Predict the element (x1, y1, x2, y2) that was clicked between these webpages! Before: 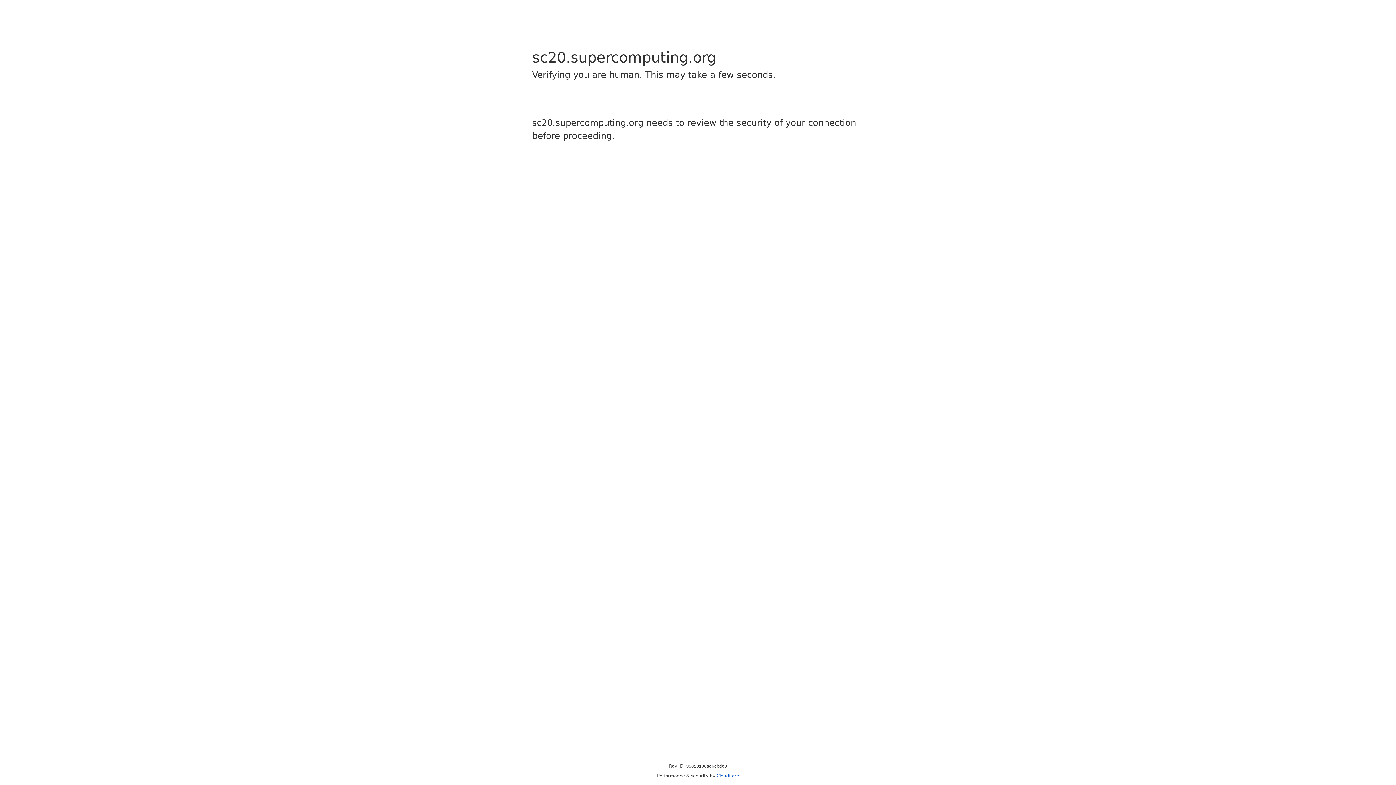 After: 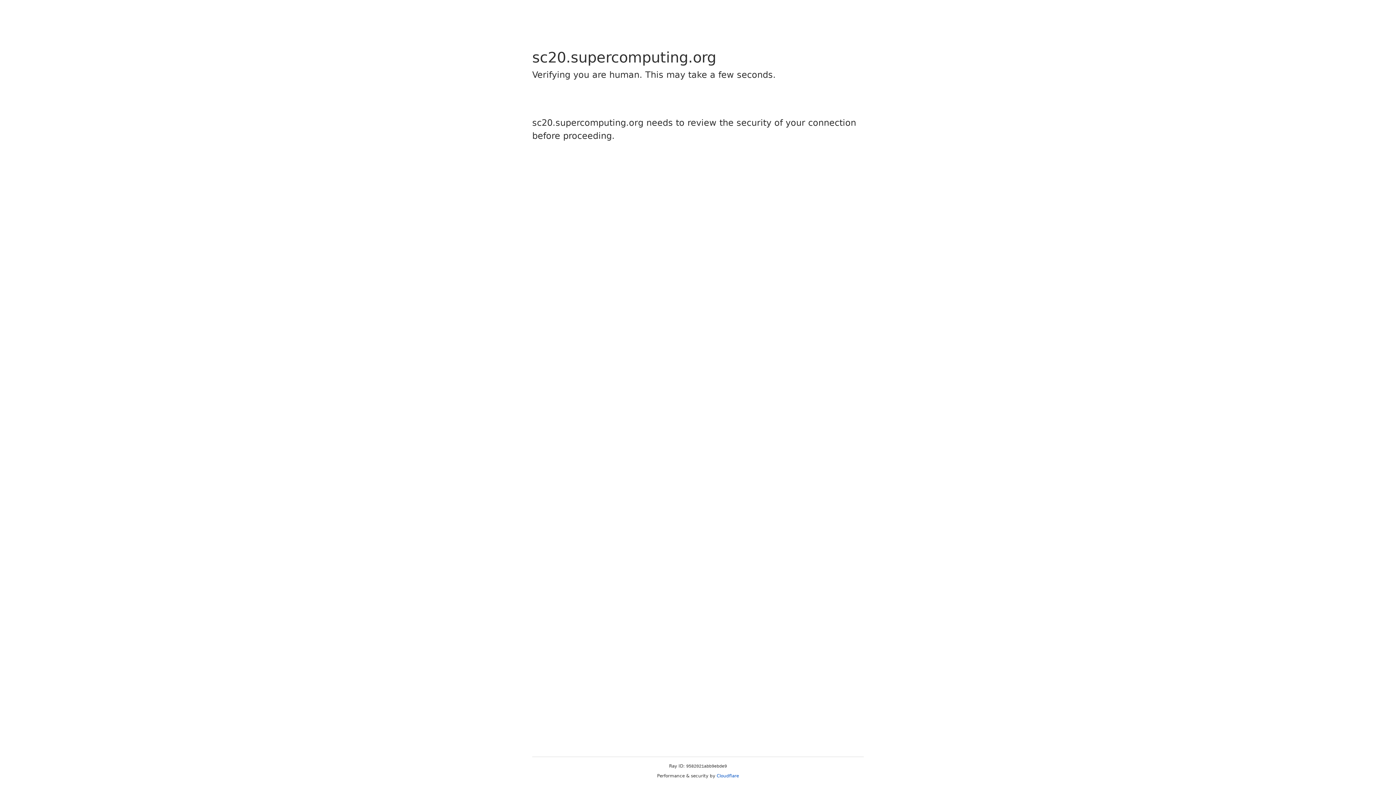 Action: bbox: (716, 773, 739, 778) label: Cloudflare